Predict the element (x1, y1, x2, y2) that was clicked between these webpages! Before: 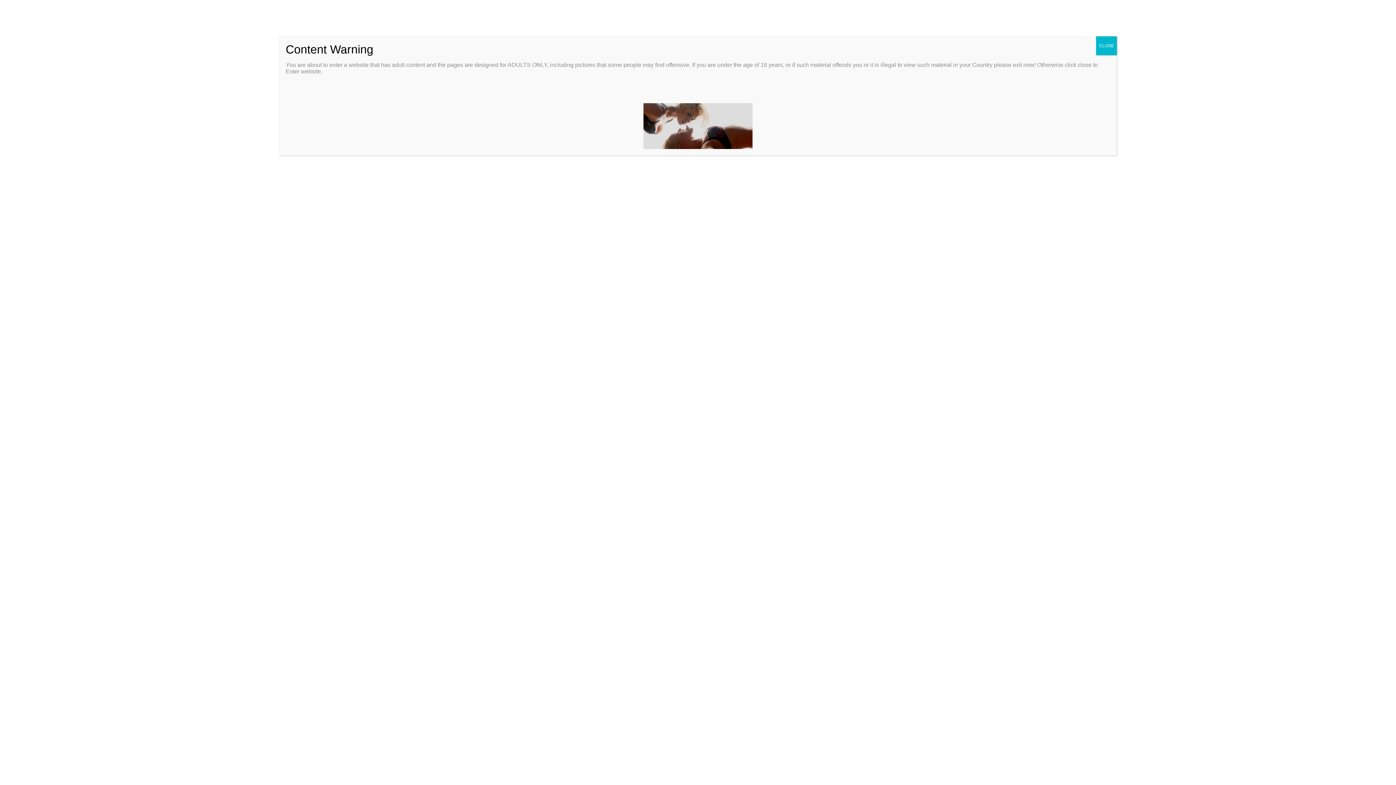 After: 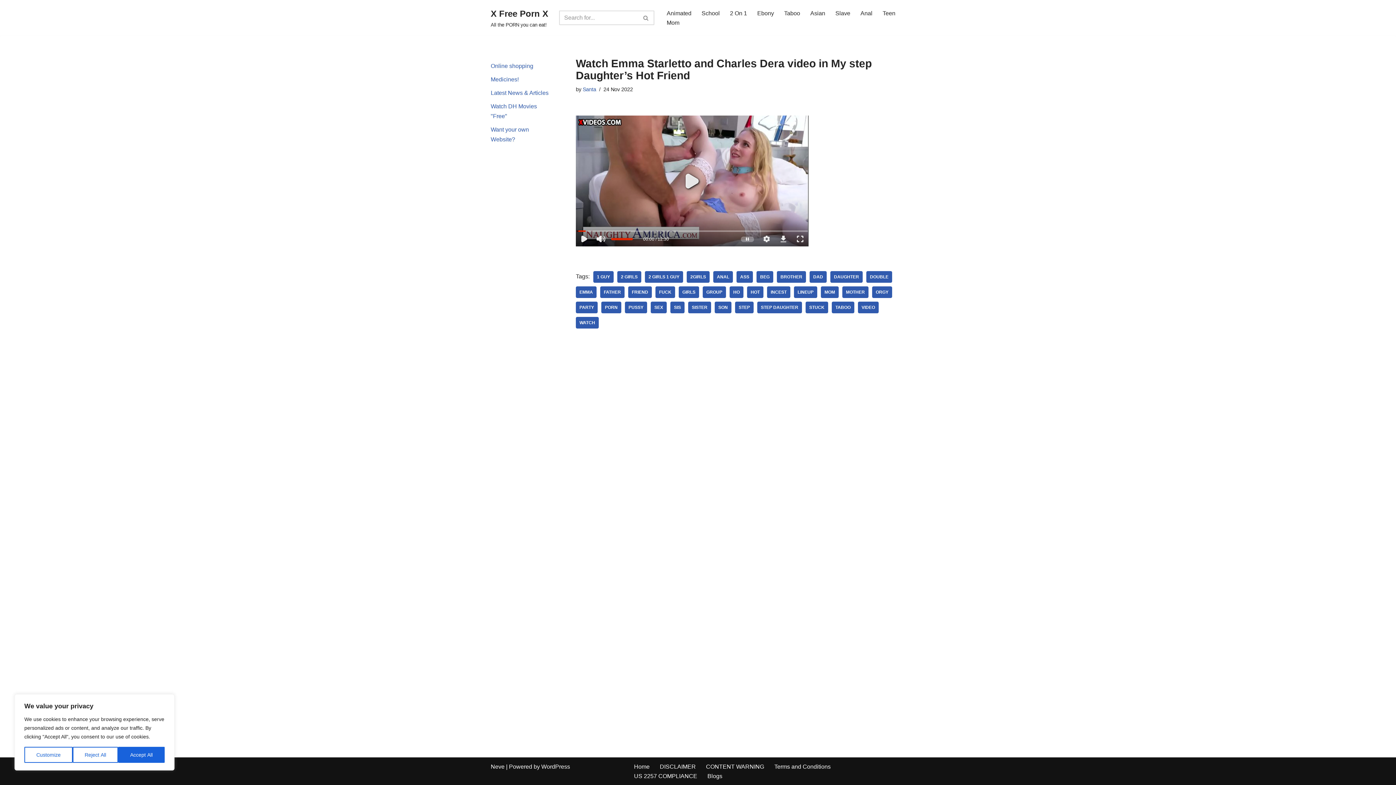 Action: label: Close bbox: (1096, 36, 1117, 55)